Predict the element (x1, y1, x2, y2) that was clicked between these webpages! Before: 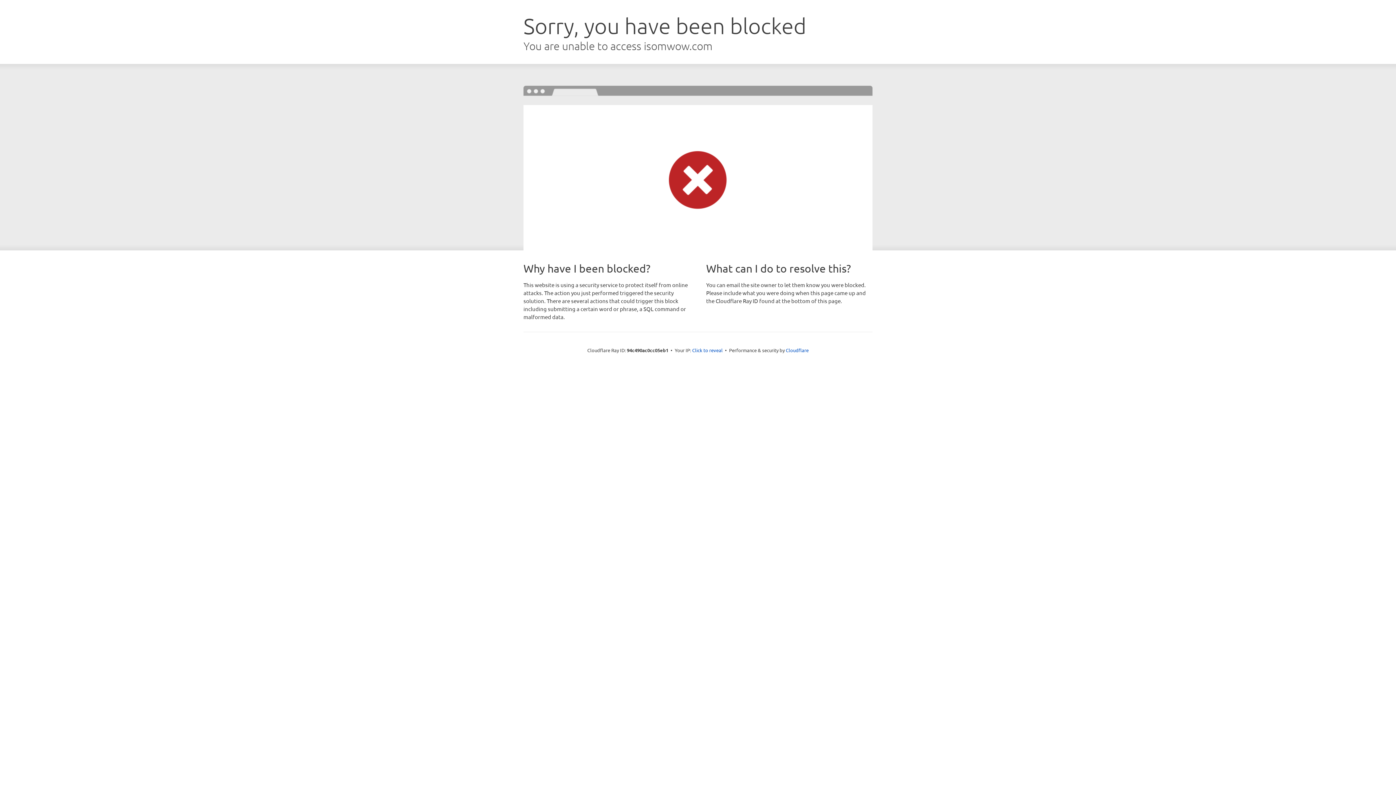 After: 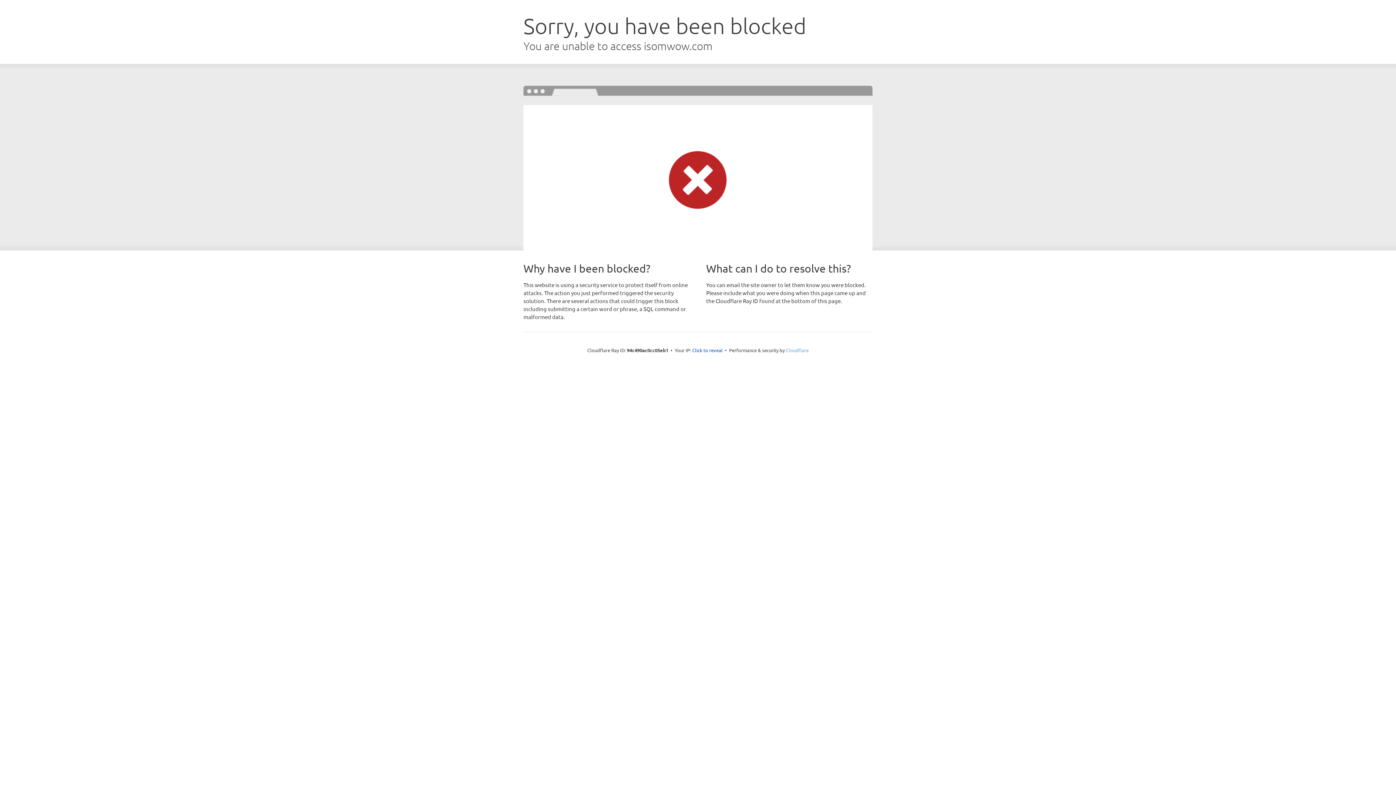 Action: label: Cloudflare bbox: (786, 347, 808, 353)